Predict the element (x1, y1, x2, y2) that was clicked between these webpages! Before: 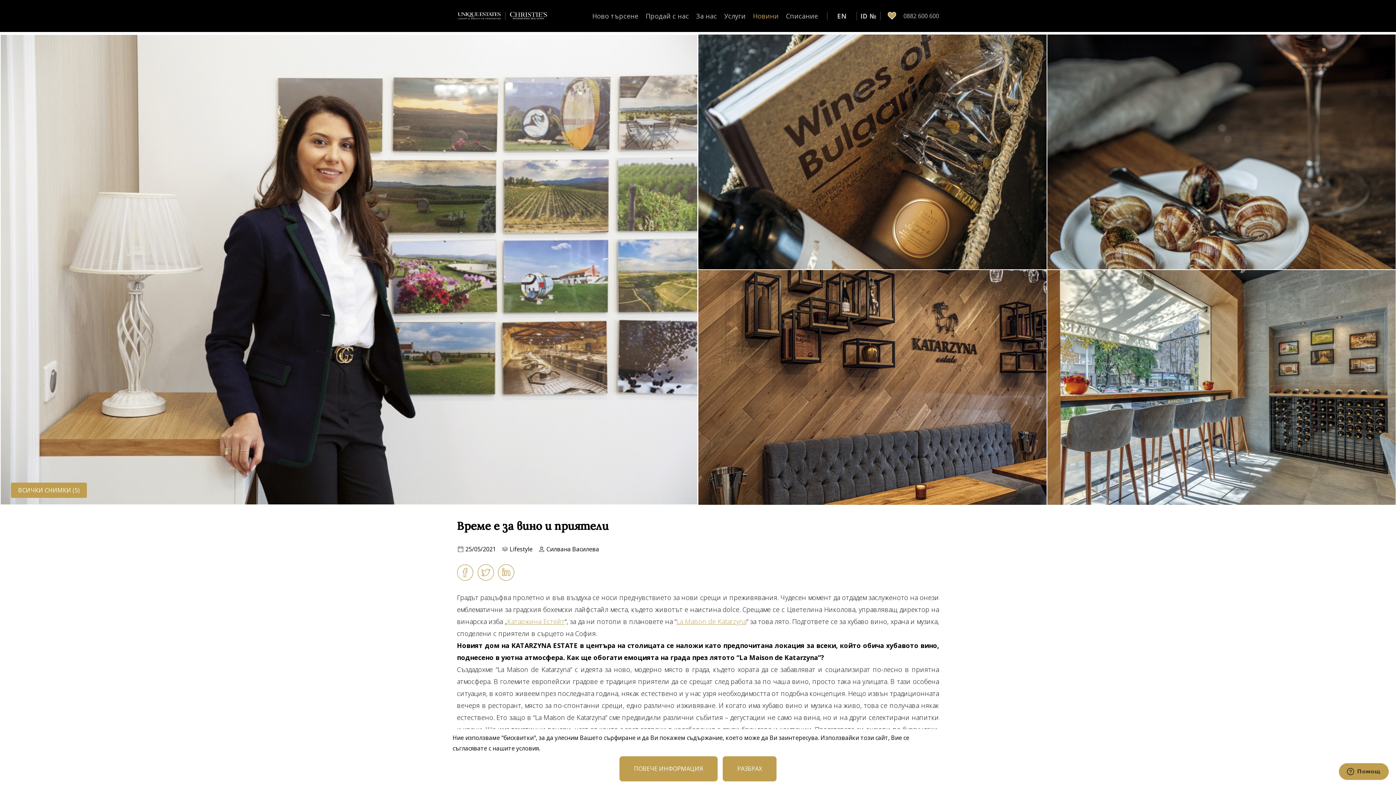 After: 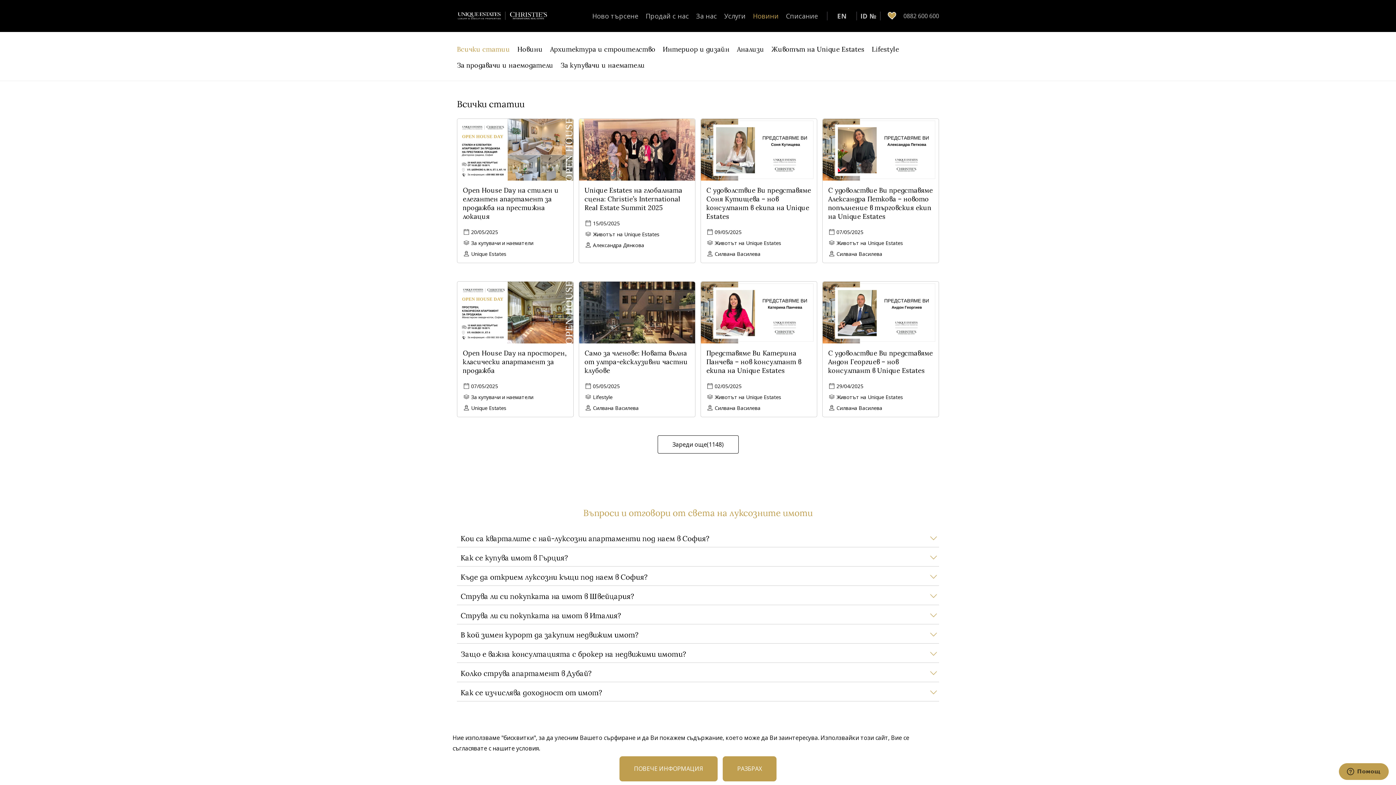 Action: label: Новини bbox: (749, 11, 782, 20)